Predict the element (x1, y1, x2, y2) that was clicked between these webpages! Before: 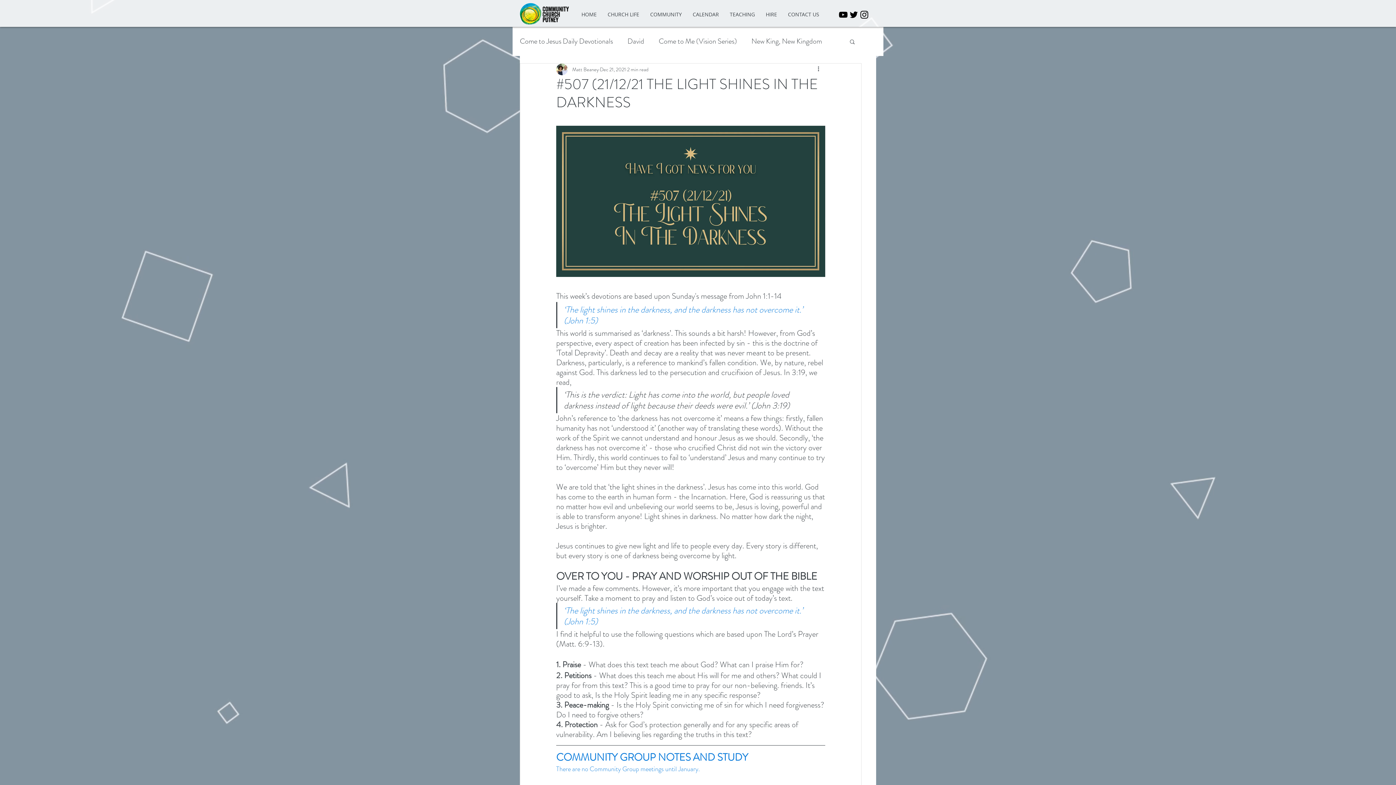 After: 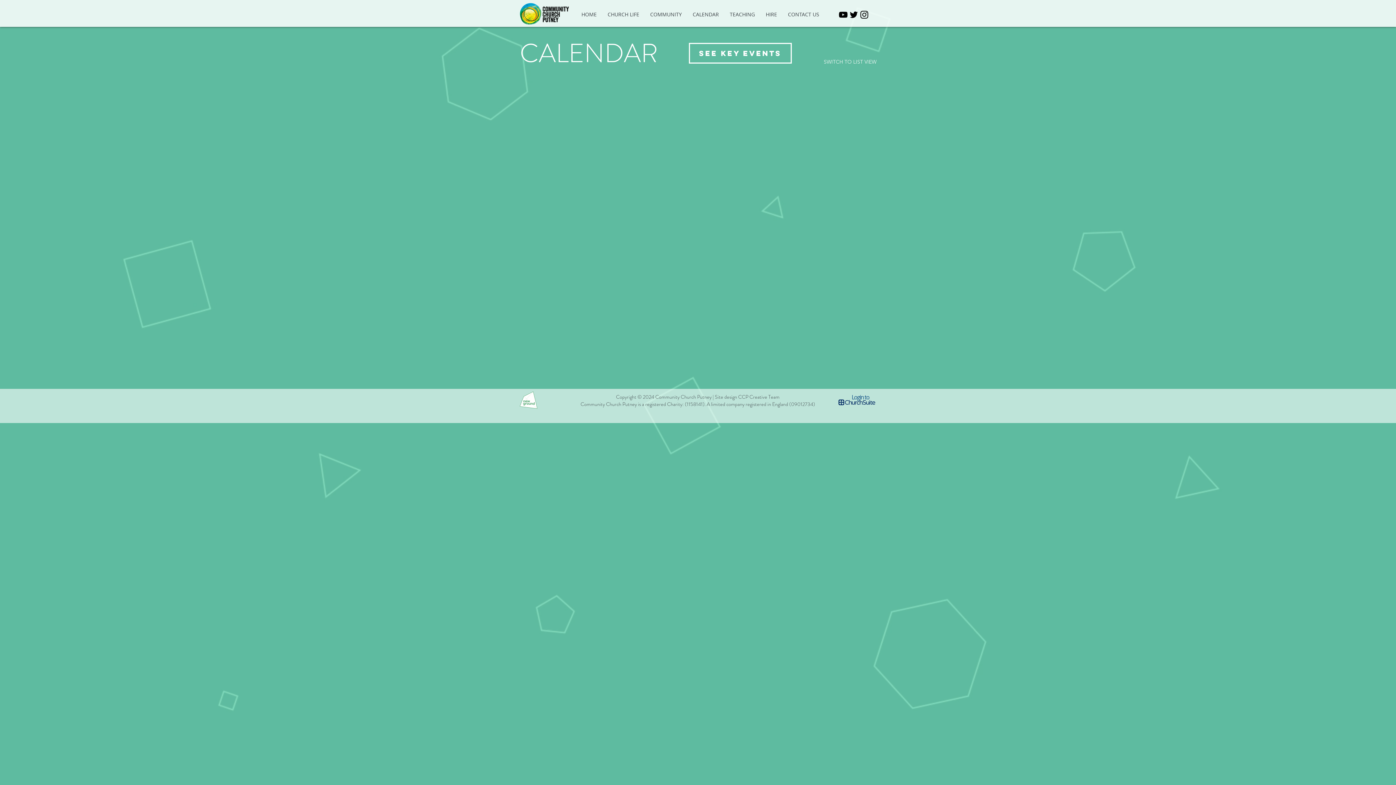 Action: label: CALENDAR bbox: (687, 9, 724, 20)